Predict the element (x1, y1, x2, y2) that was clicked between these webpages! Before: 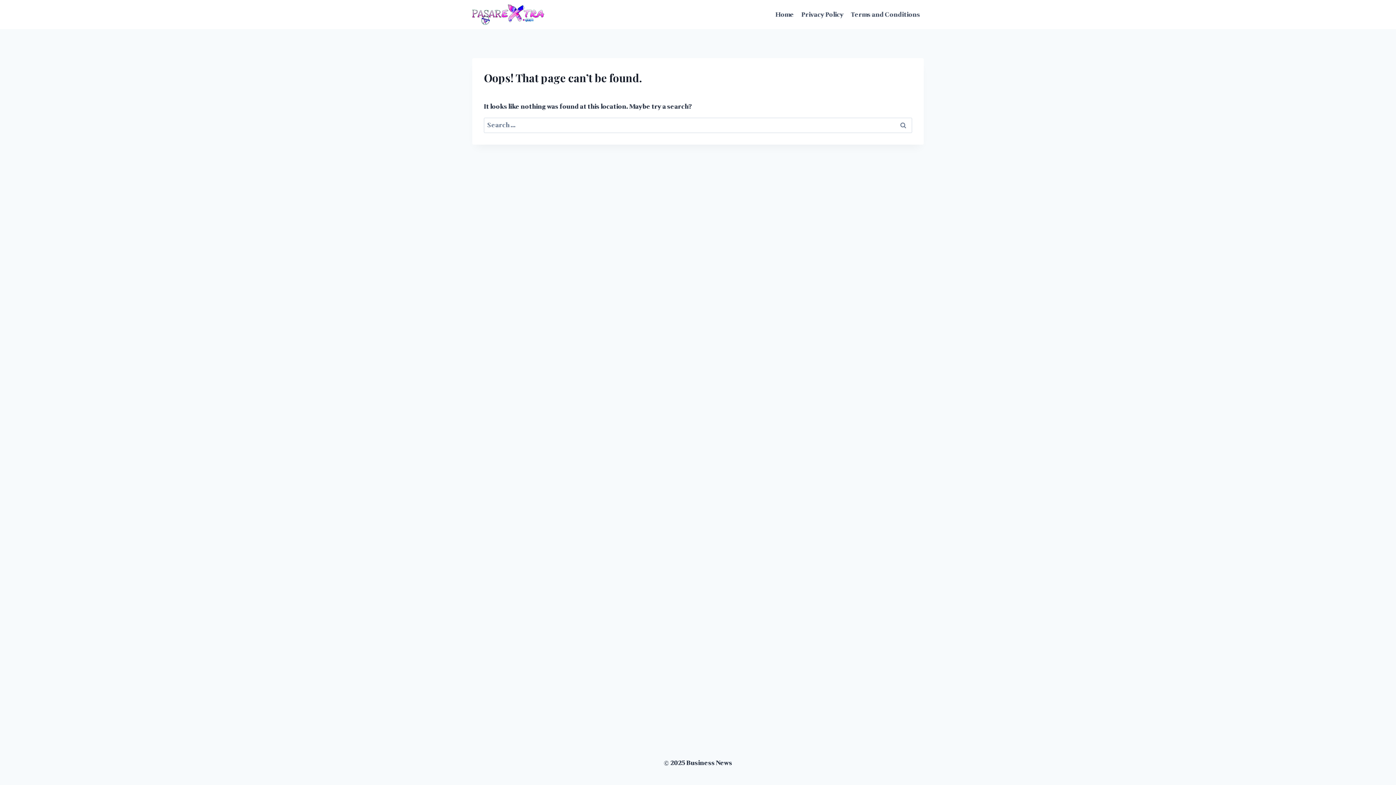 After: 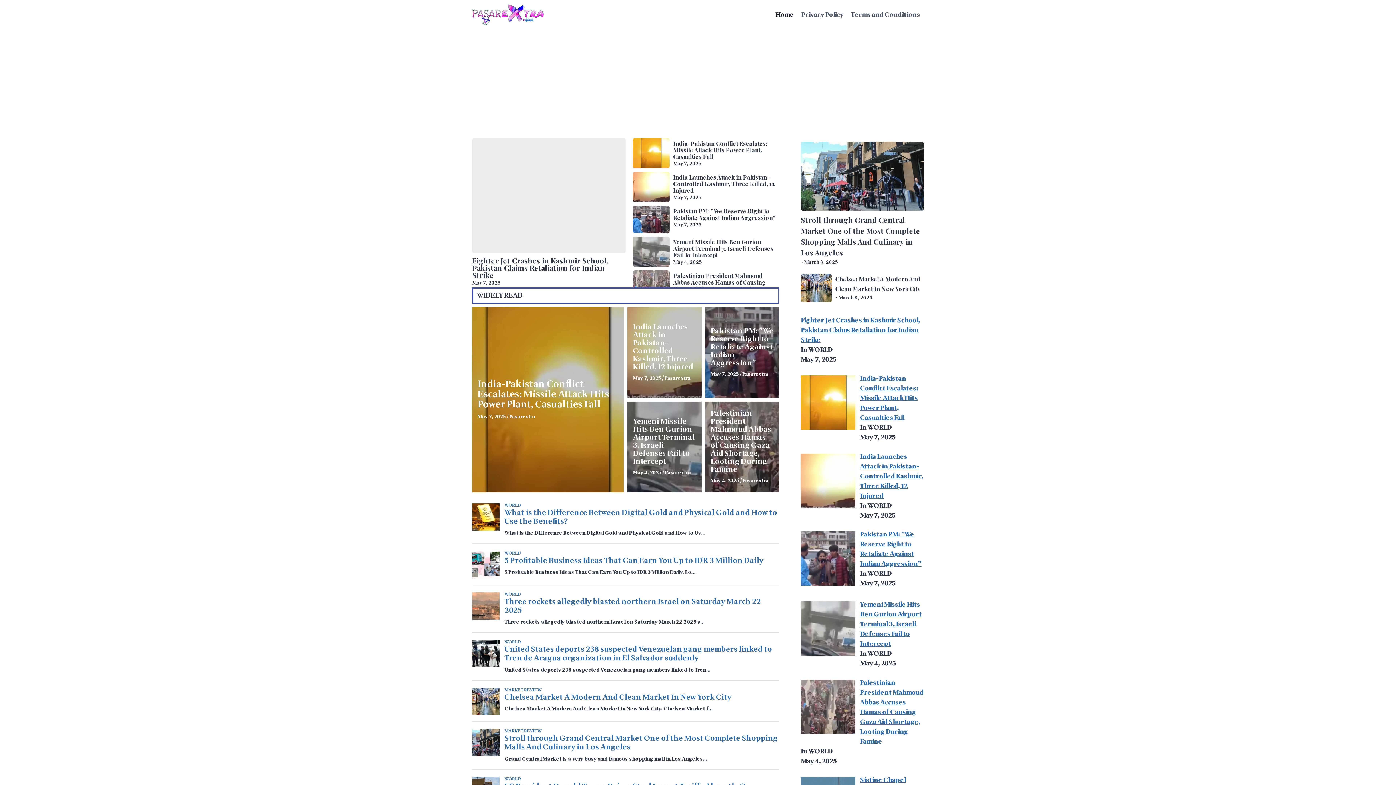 Action: bbox: (771, 5, 797, 23) label: Home